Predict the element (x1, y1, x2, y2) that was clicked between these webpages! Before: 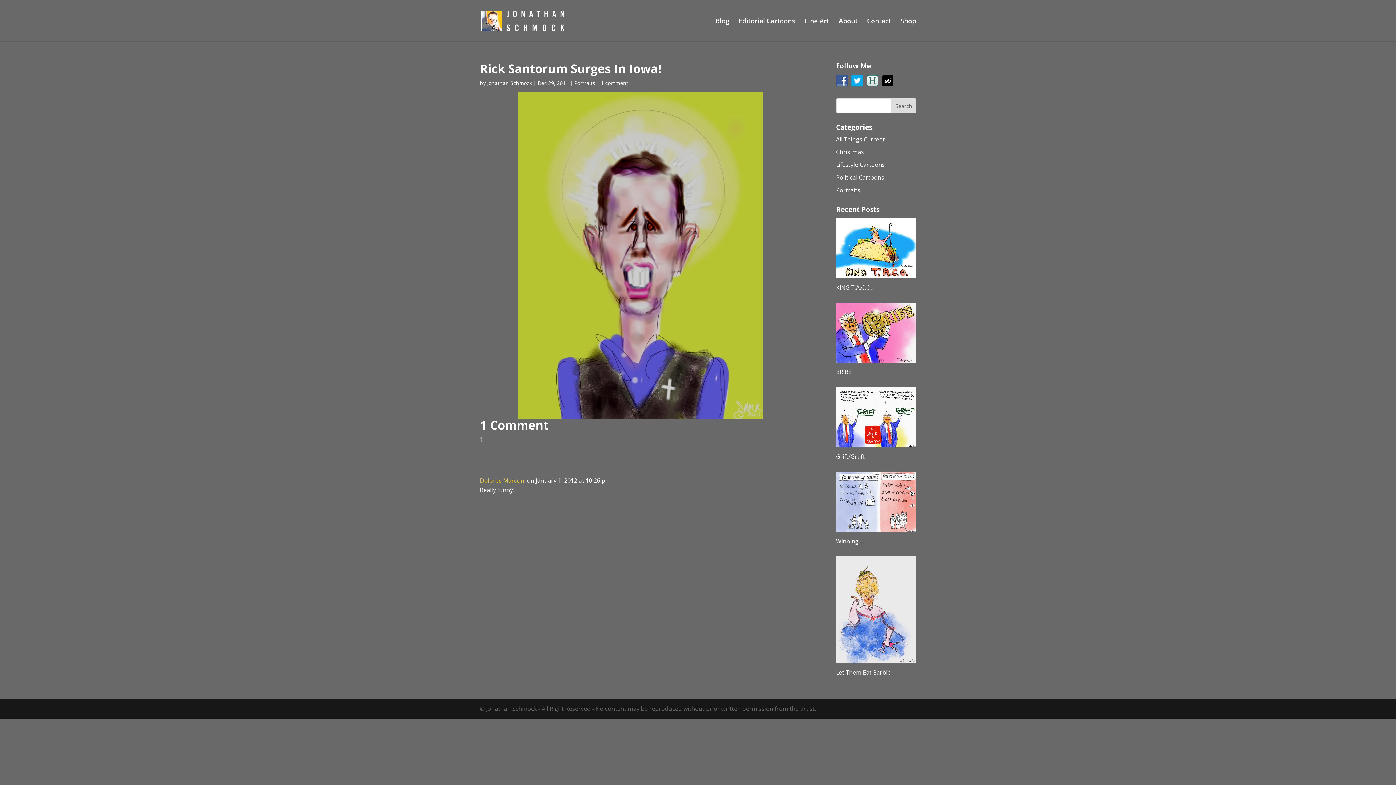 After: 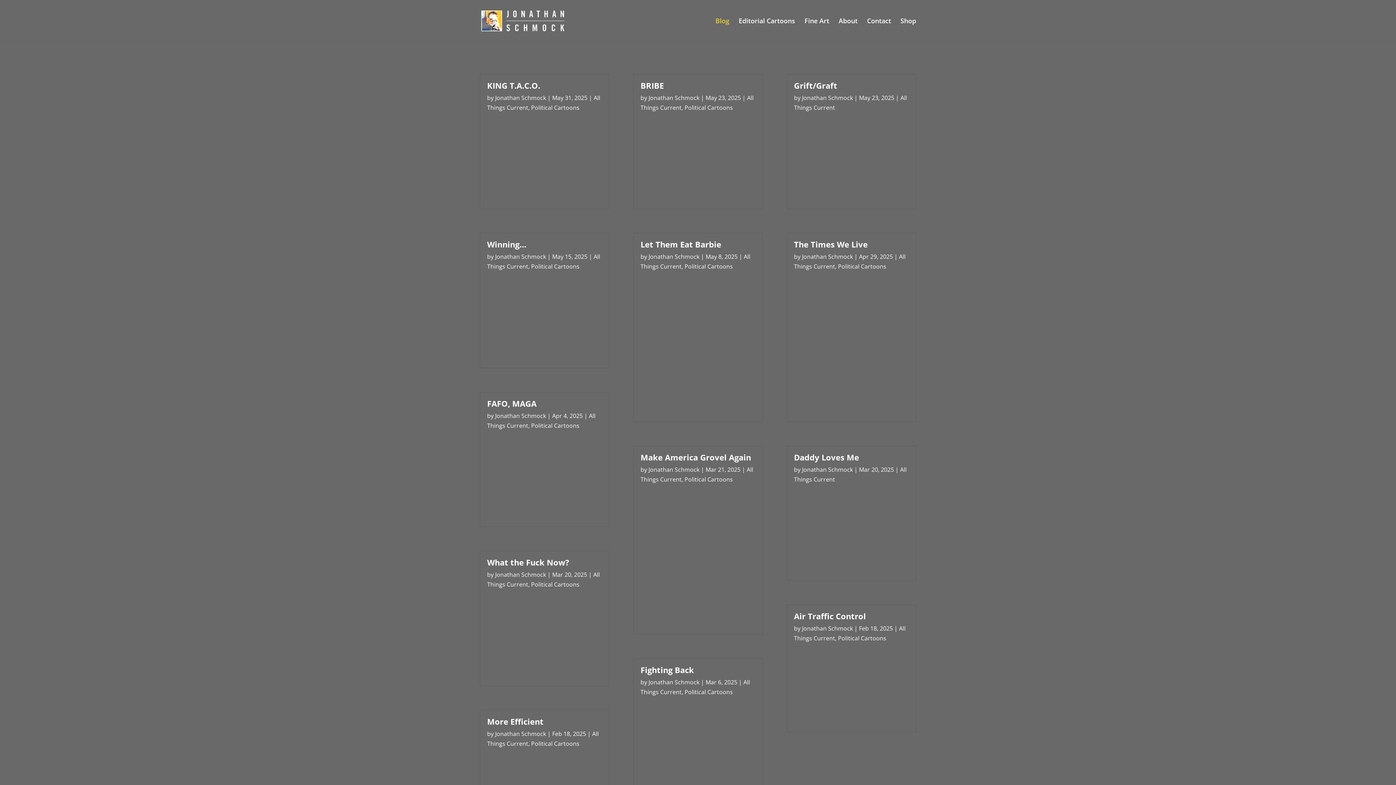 Action: bbox: (715, 18, 729, 41) label: Blog